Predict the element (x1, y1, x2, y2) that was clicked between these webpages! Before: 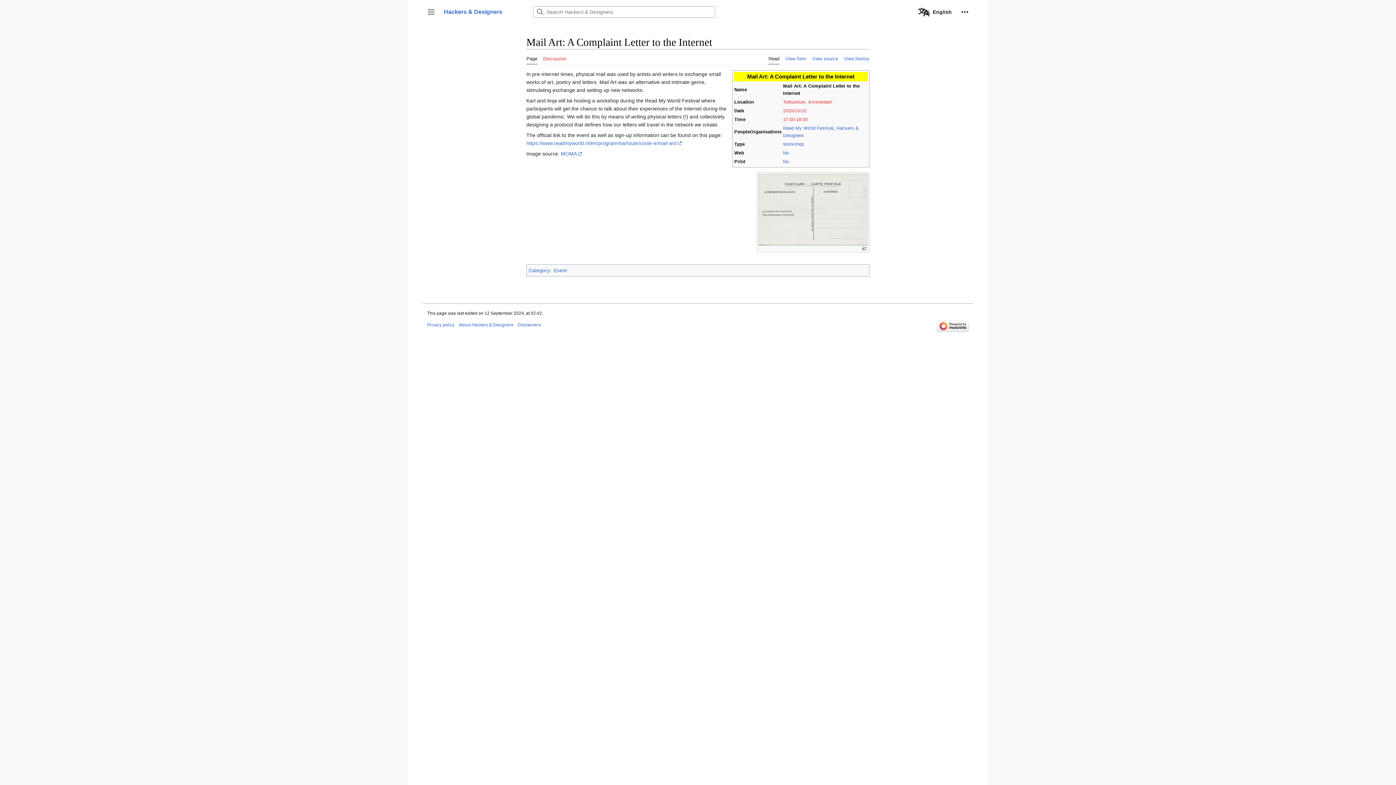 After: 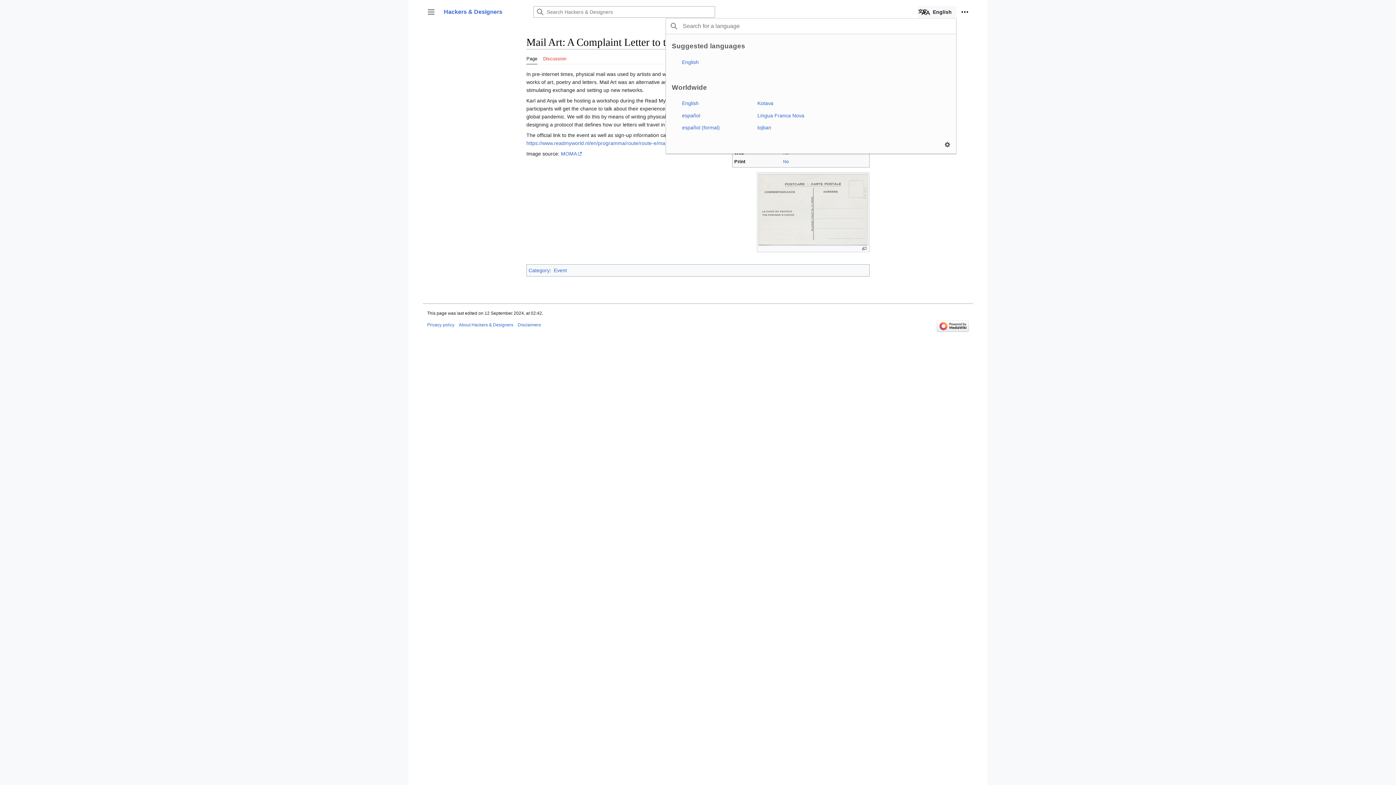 Action: label: English bbox: (918, 6, 956, 17)